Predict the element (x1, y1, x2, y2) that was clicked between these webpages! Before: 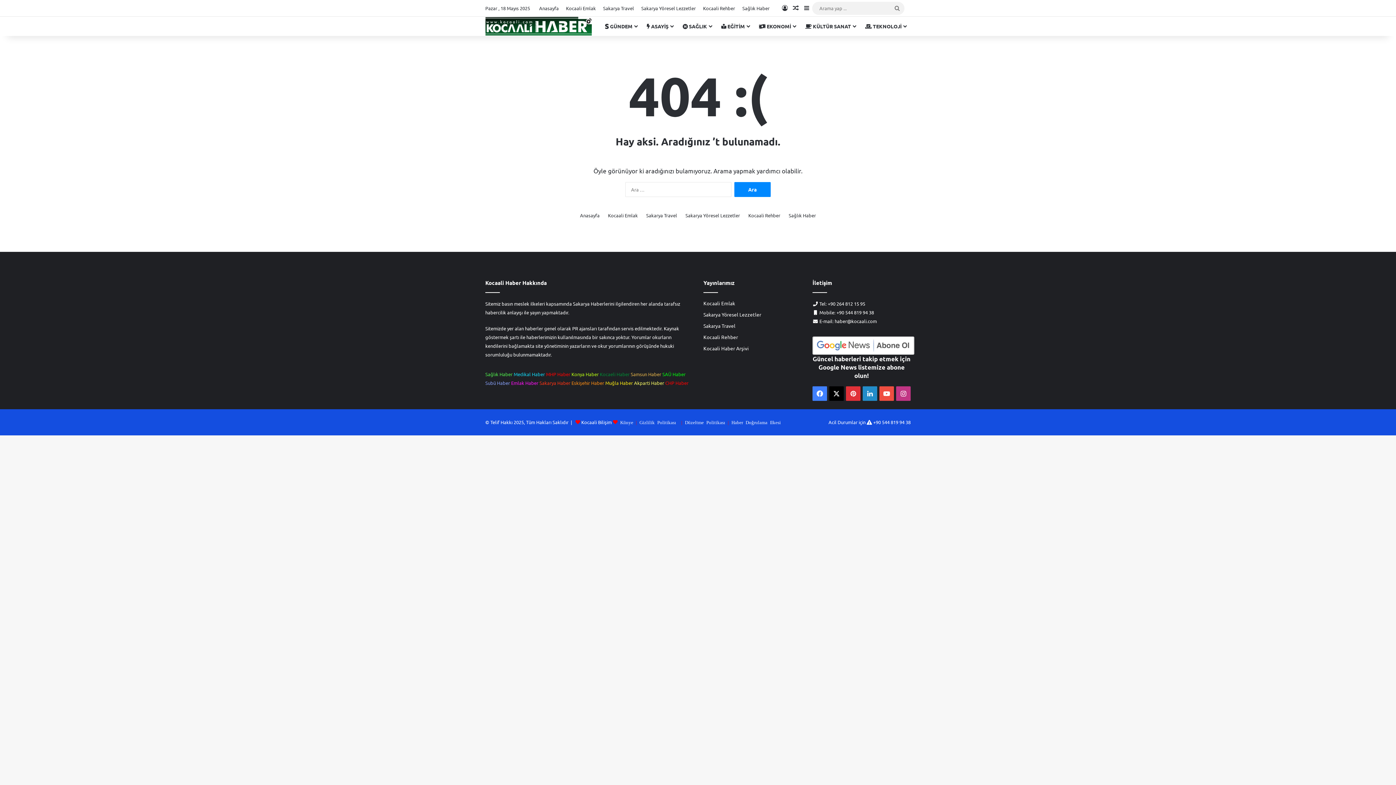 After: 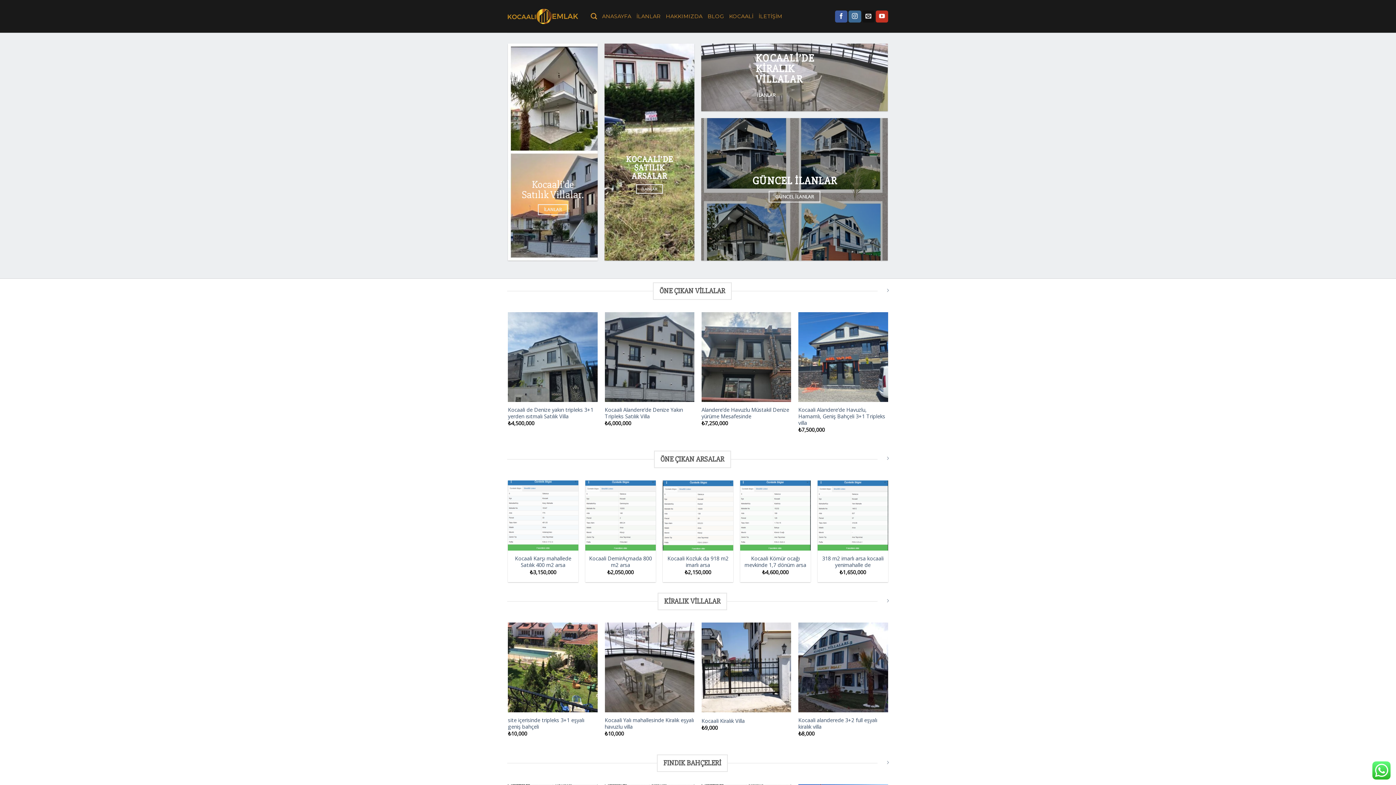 Action: label: Kocaali Emlak bbox: (562, 0, 599, 16)